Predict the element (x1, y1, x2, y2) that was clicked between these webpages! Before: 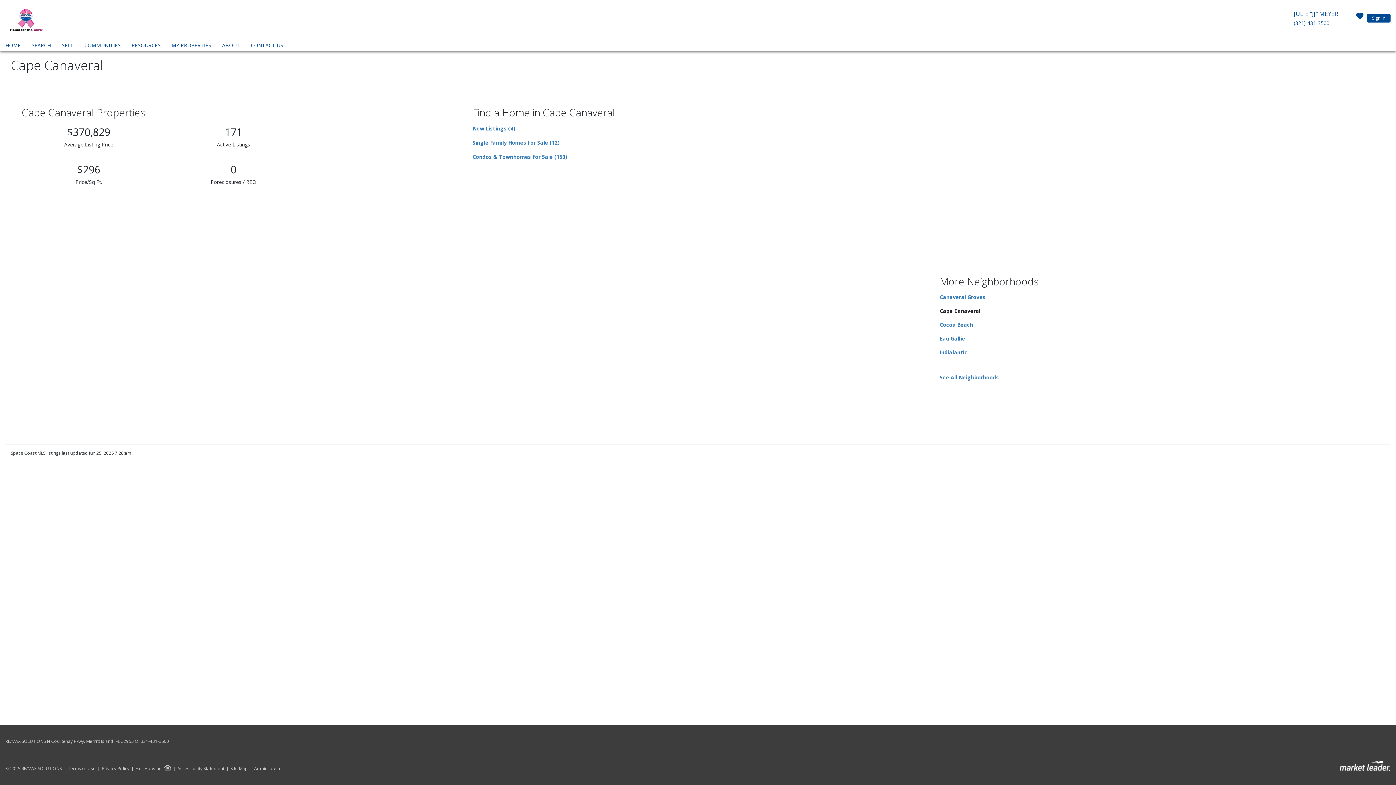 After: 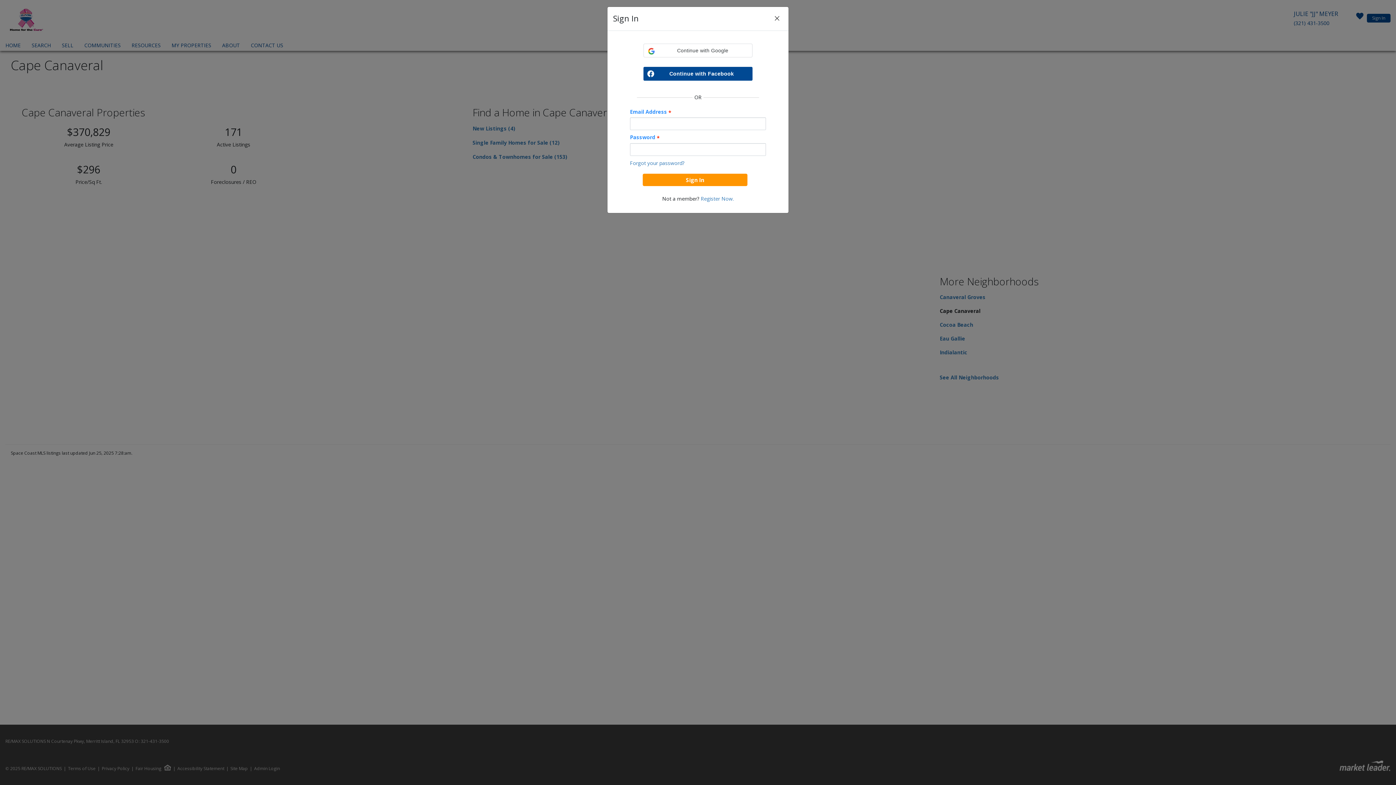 Action: bbox: (1367, 13, 1390, 22) label: Sign In